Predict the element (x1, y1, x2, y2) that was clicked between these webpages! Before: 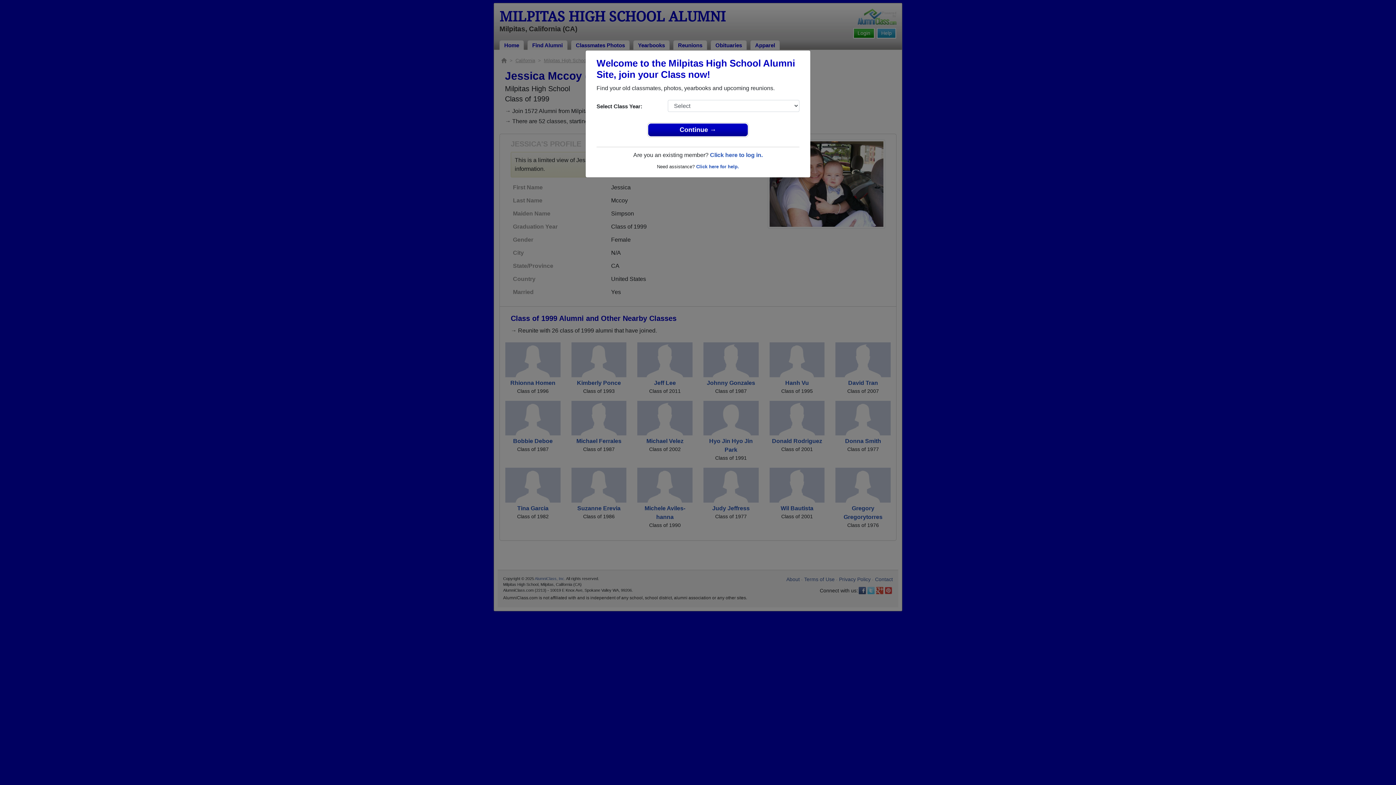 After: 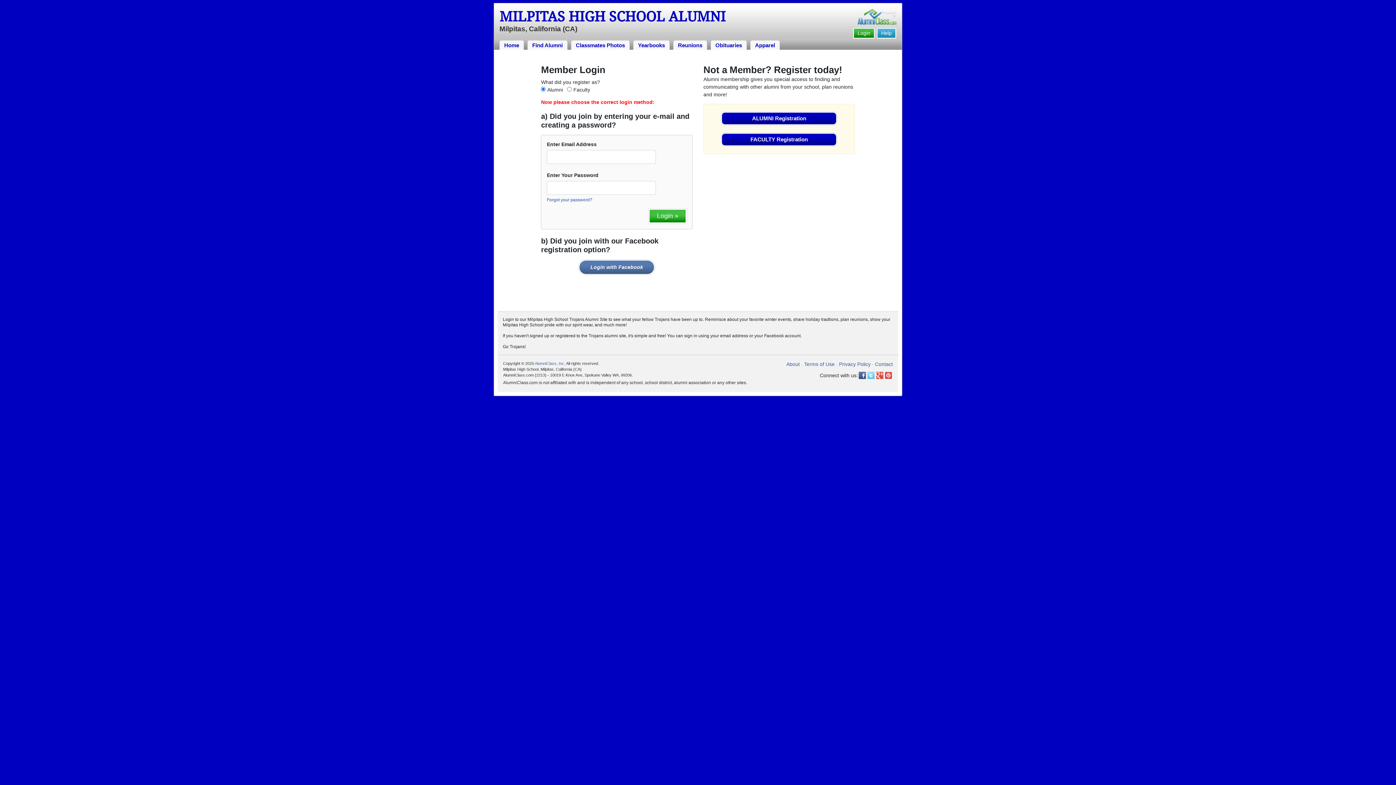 Action: bbox: (710, 152, 762, 158) label: Click here to log in.